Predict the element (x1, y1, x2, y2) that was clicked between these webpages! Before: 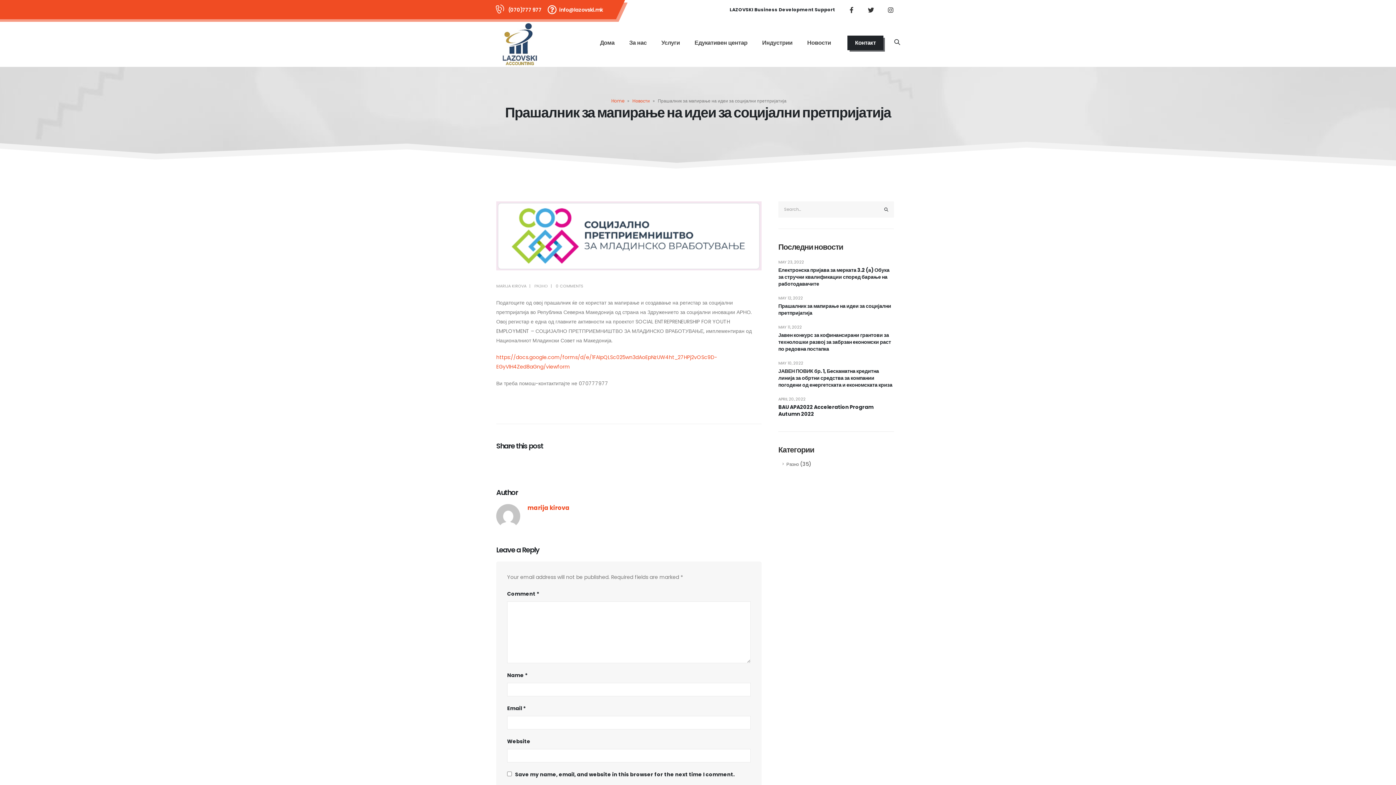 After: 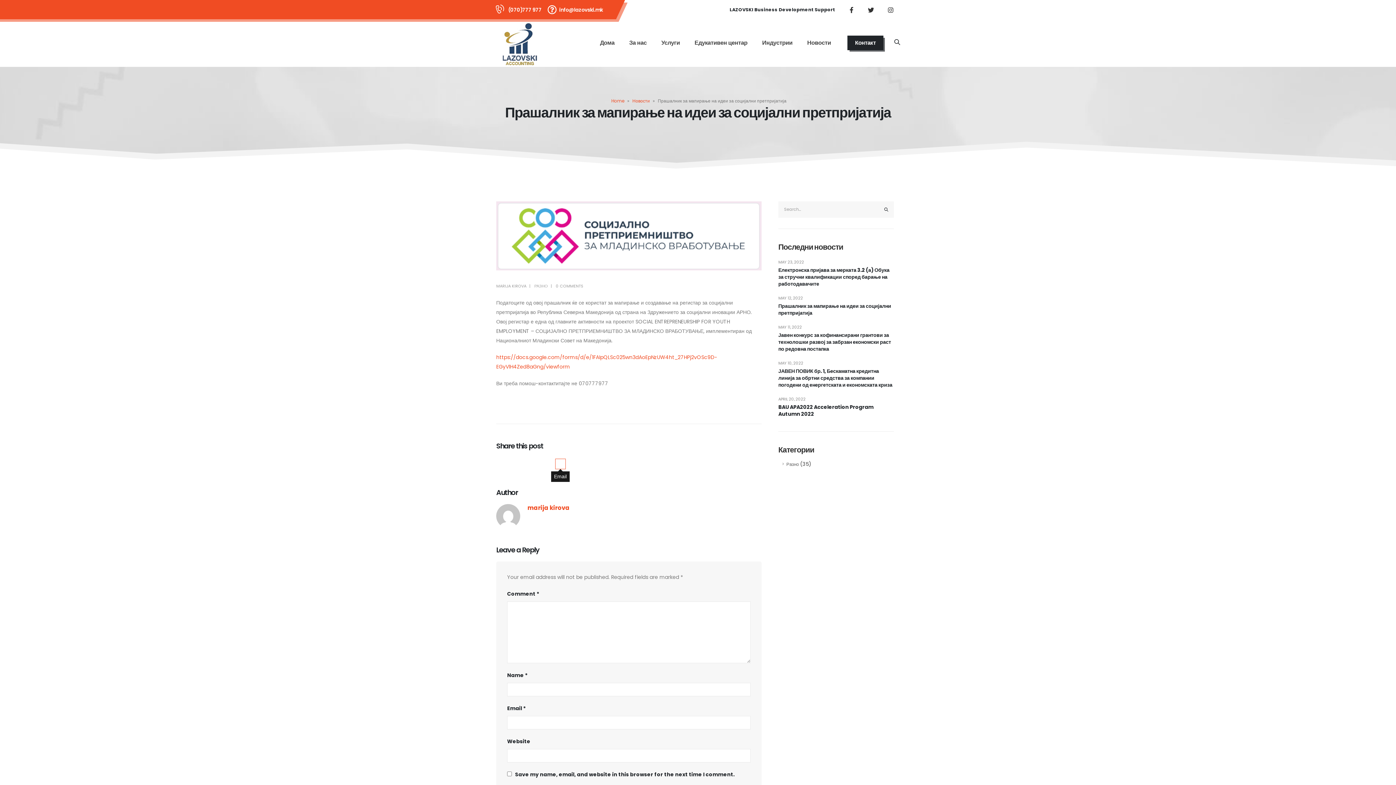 Action: label: Email bbox: (555, 458, 566, 469)